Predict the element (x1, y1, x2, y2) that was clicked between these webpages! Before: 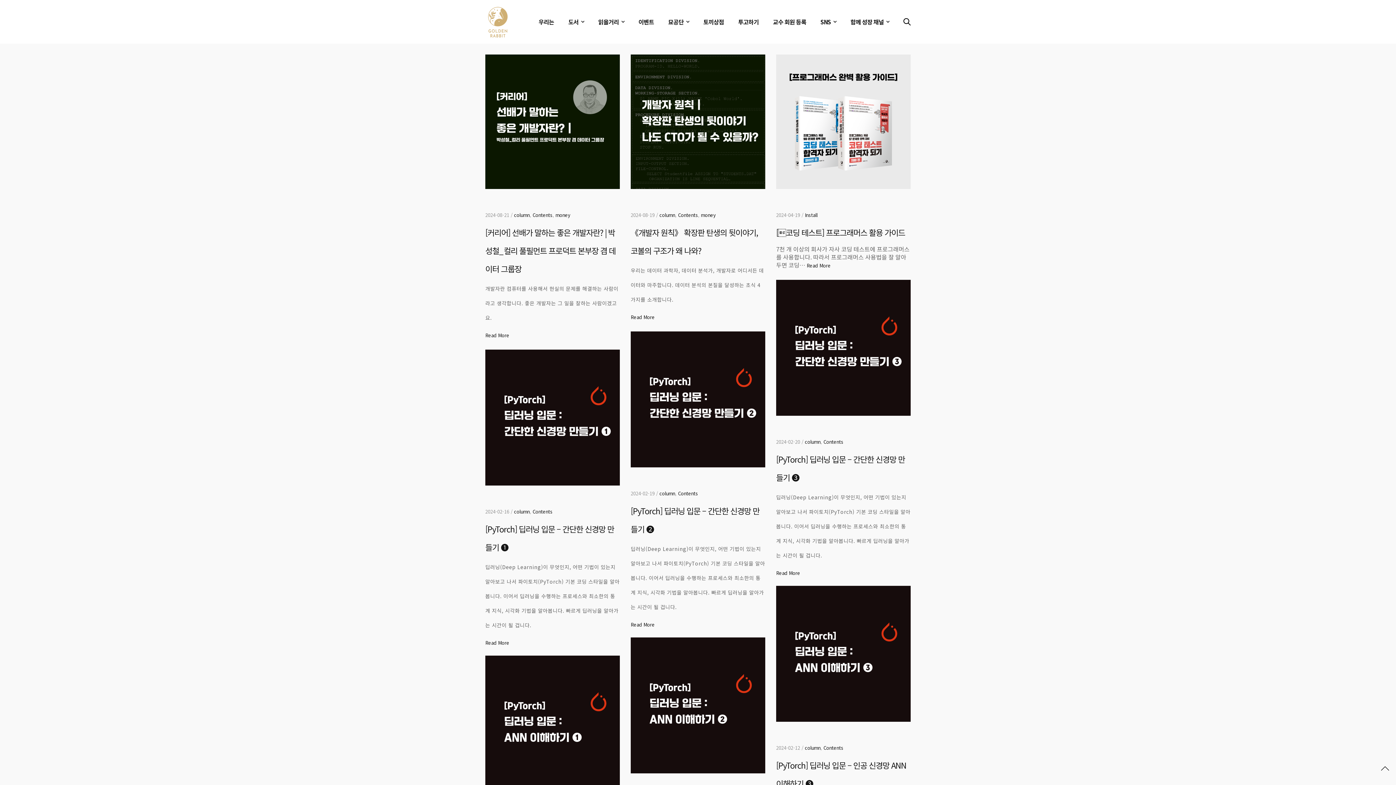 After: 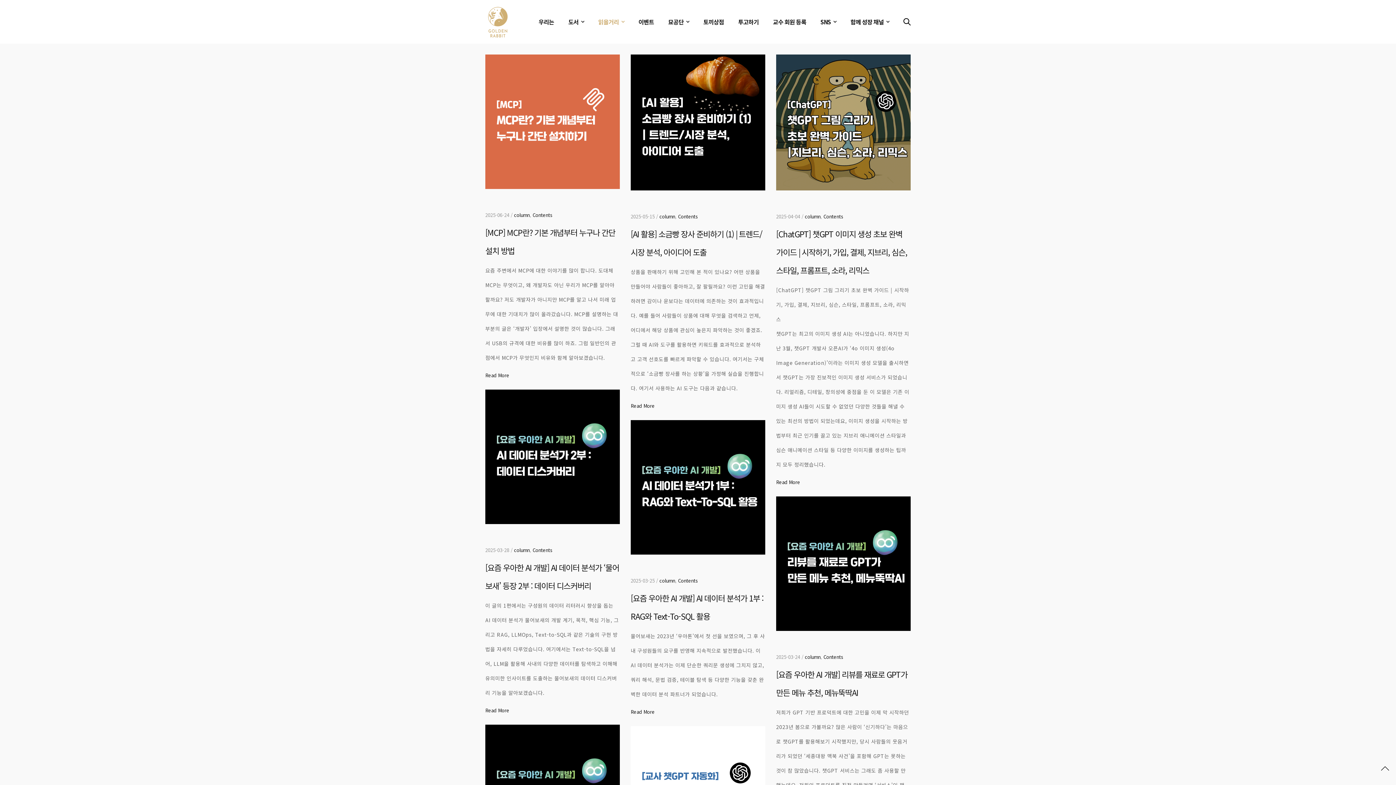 Action: label: column bbox: (514, 508, 529, 515)